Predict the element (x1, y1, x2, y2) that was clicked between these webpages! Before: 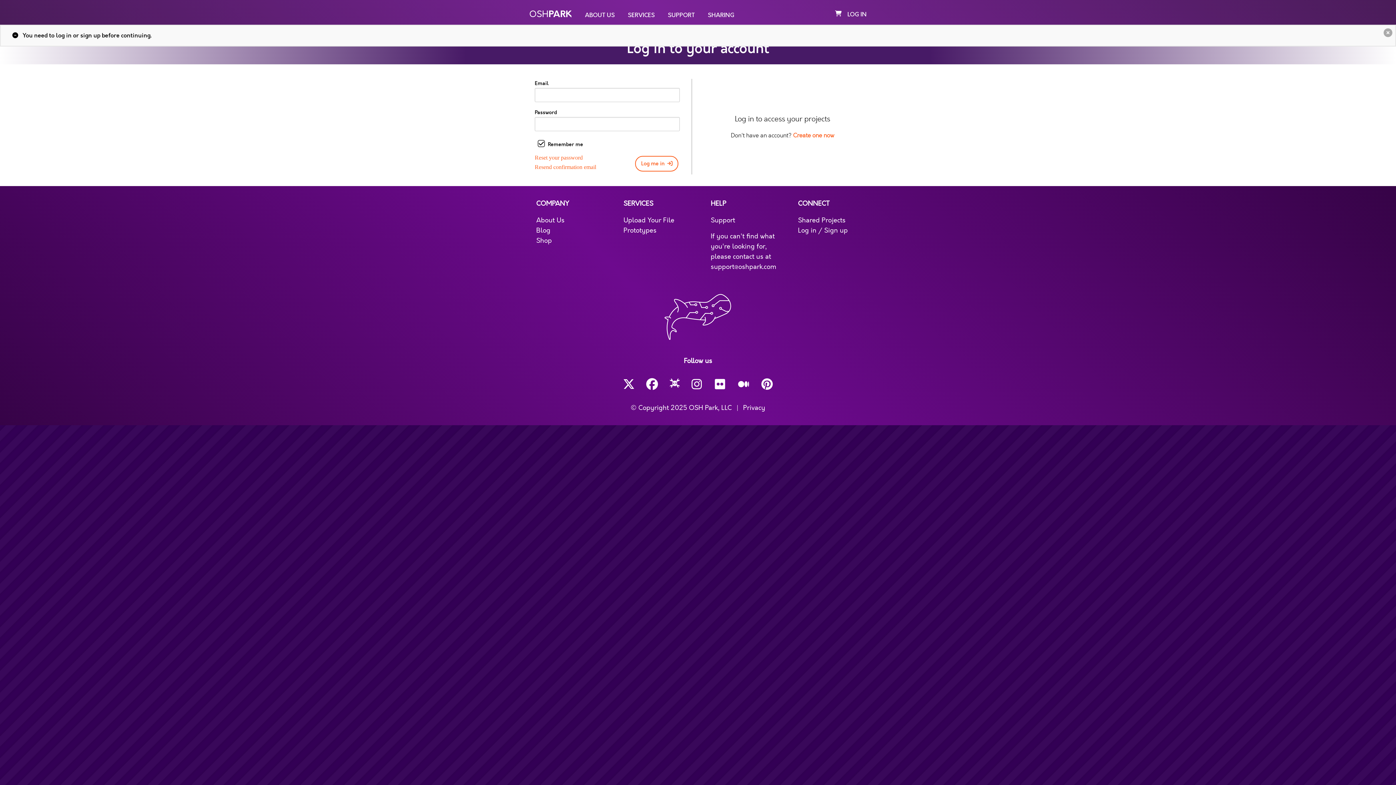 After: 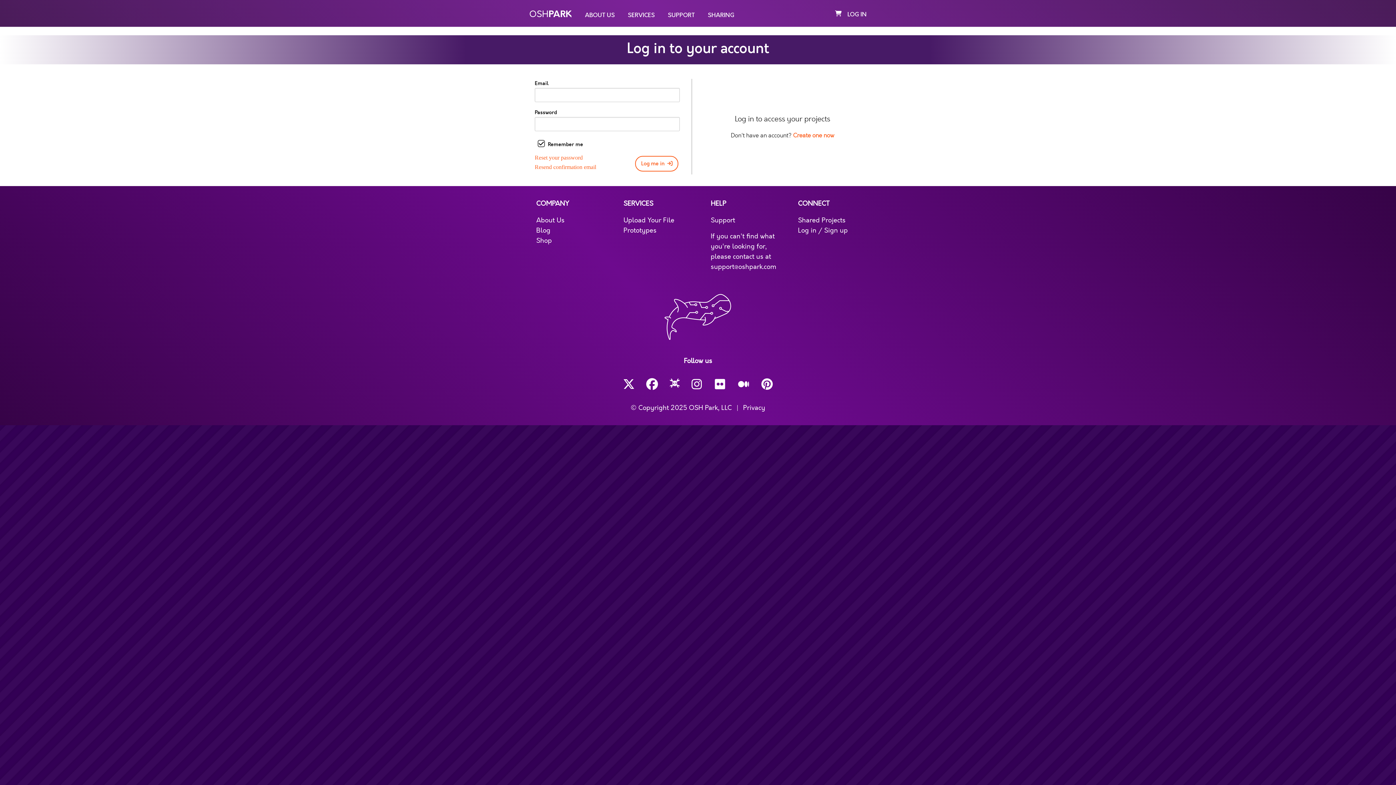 Action: bbox: (841, 7, 872, 21) label: LOG IN